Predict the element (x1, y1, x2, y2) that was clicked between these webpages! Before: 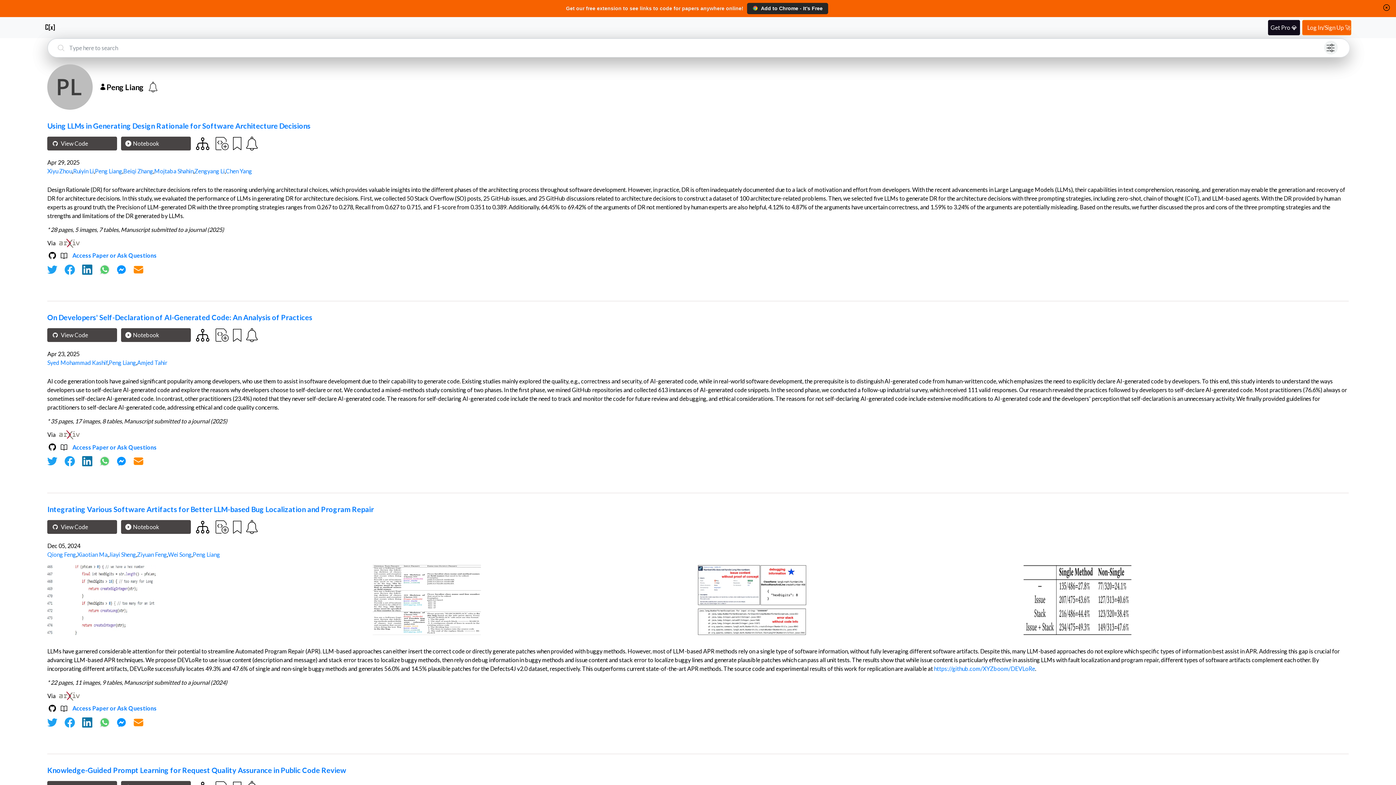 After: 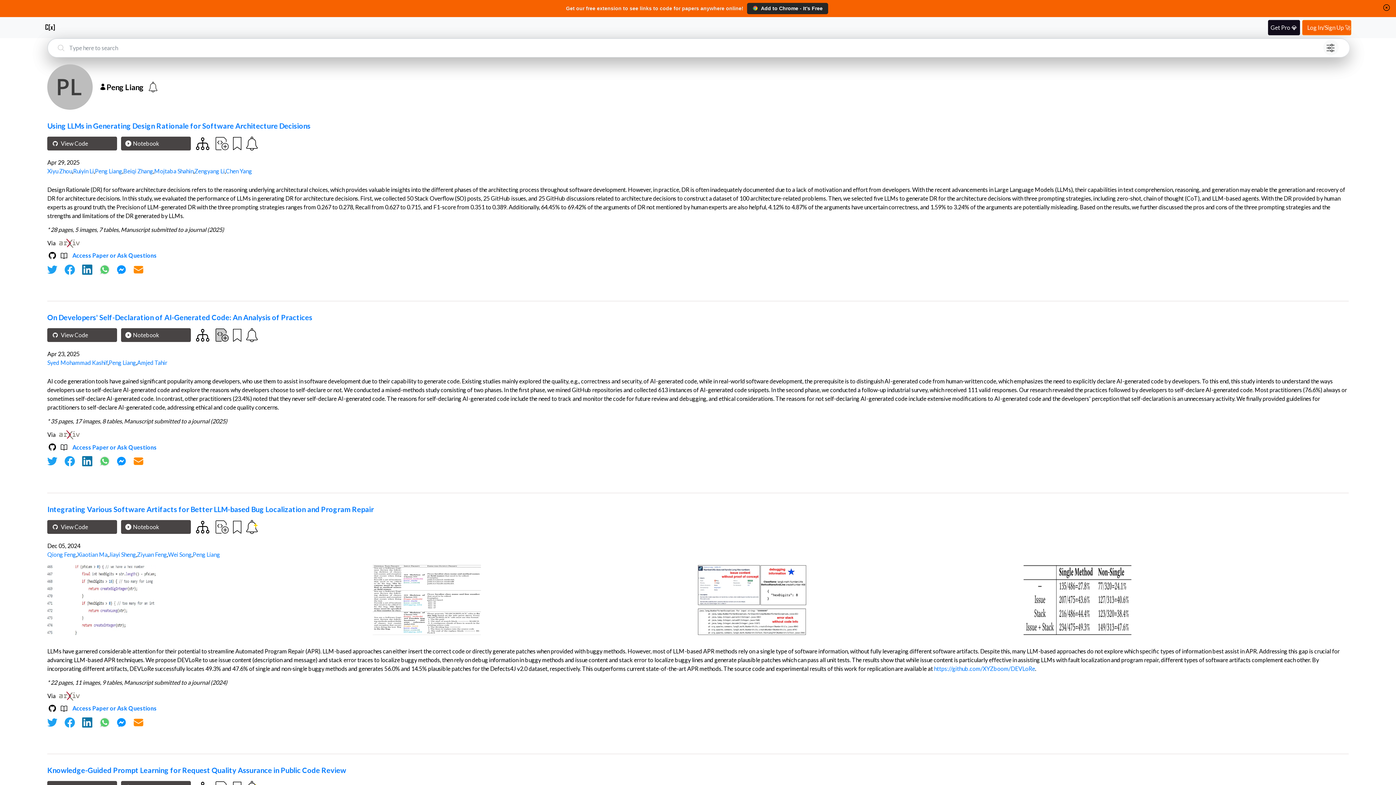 Action: bbox: (215, 328, 228, 342)